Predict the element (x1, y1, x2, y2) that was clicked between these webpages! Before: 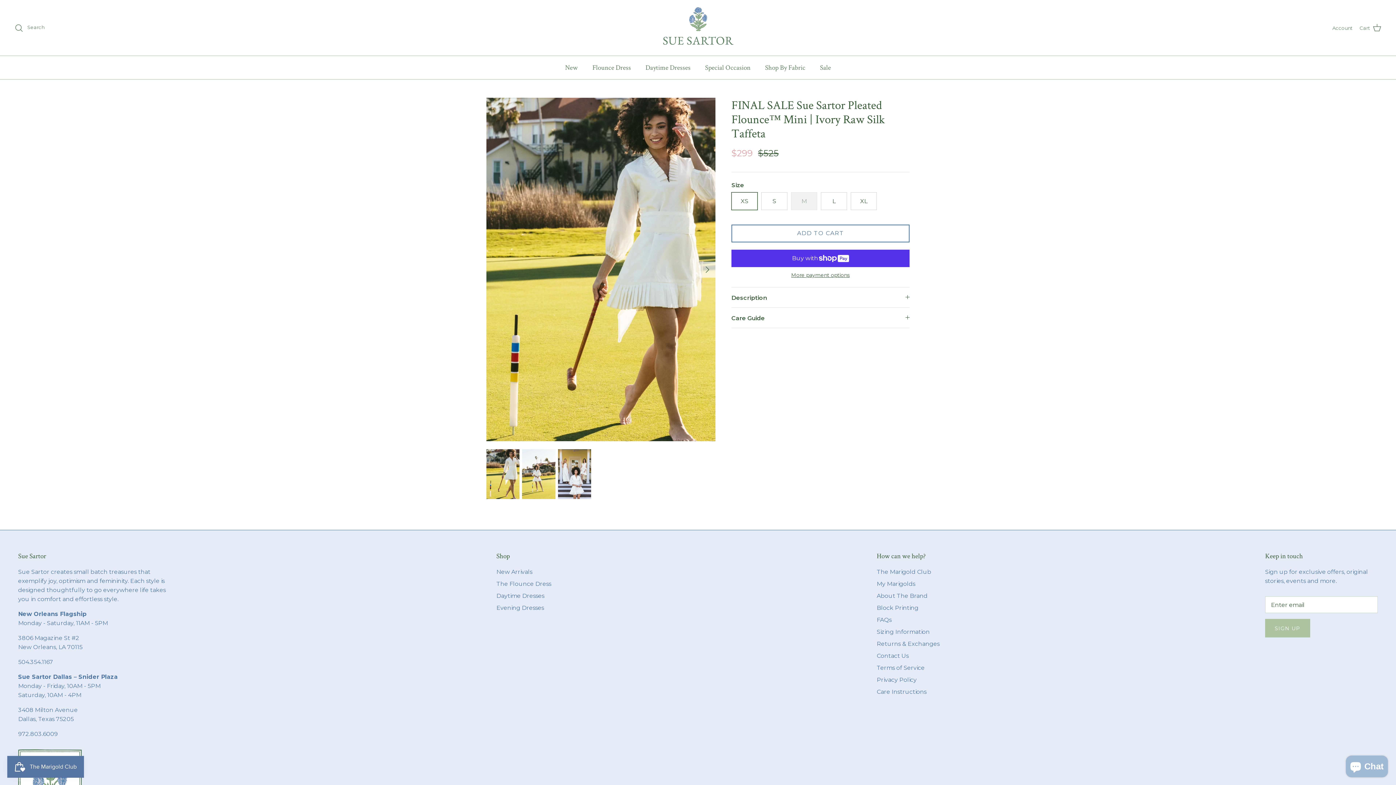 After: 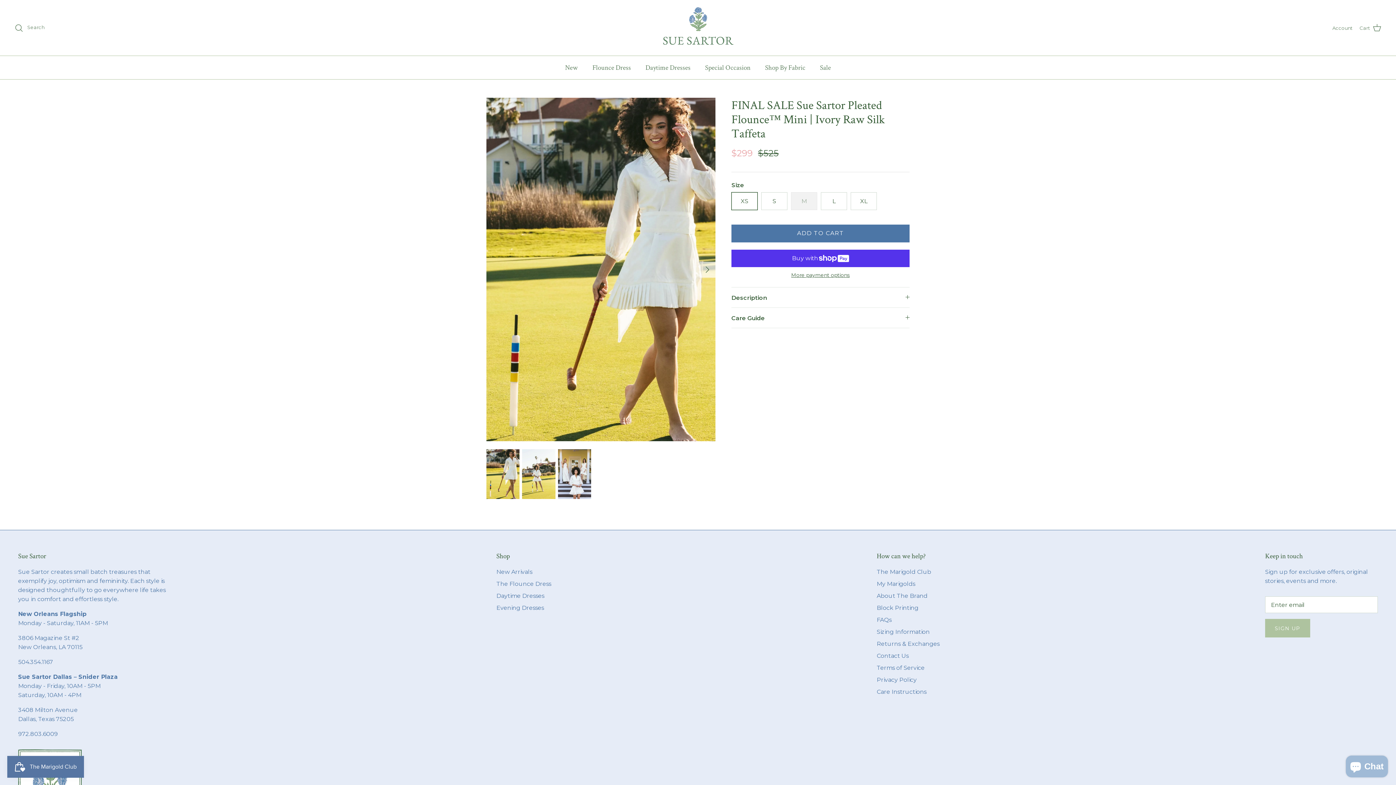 Action: label: ADD TO CART bbox: (731, 224, 909, 242)